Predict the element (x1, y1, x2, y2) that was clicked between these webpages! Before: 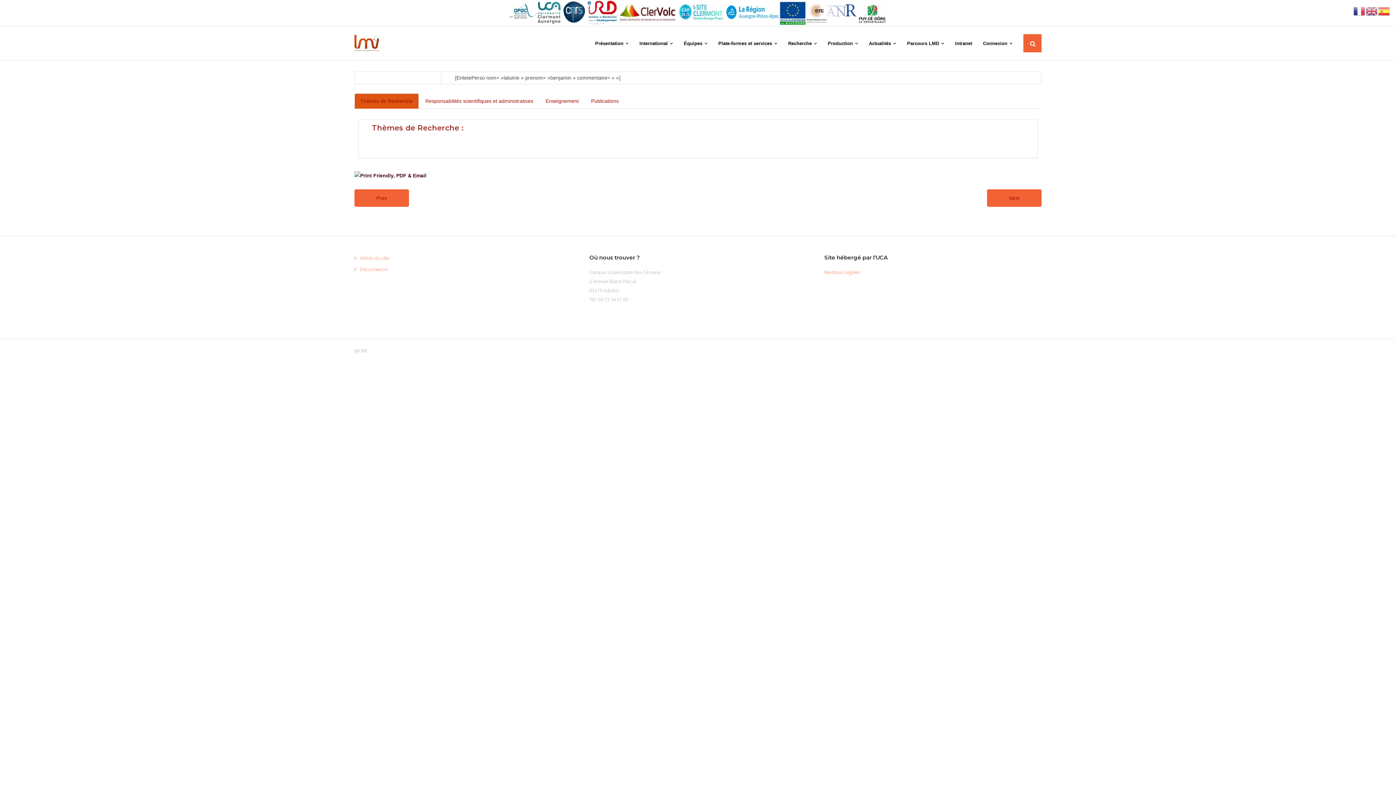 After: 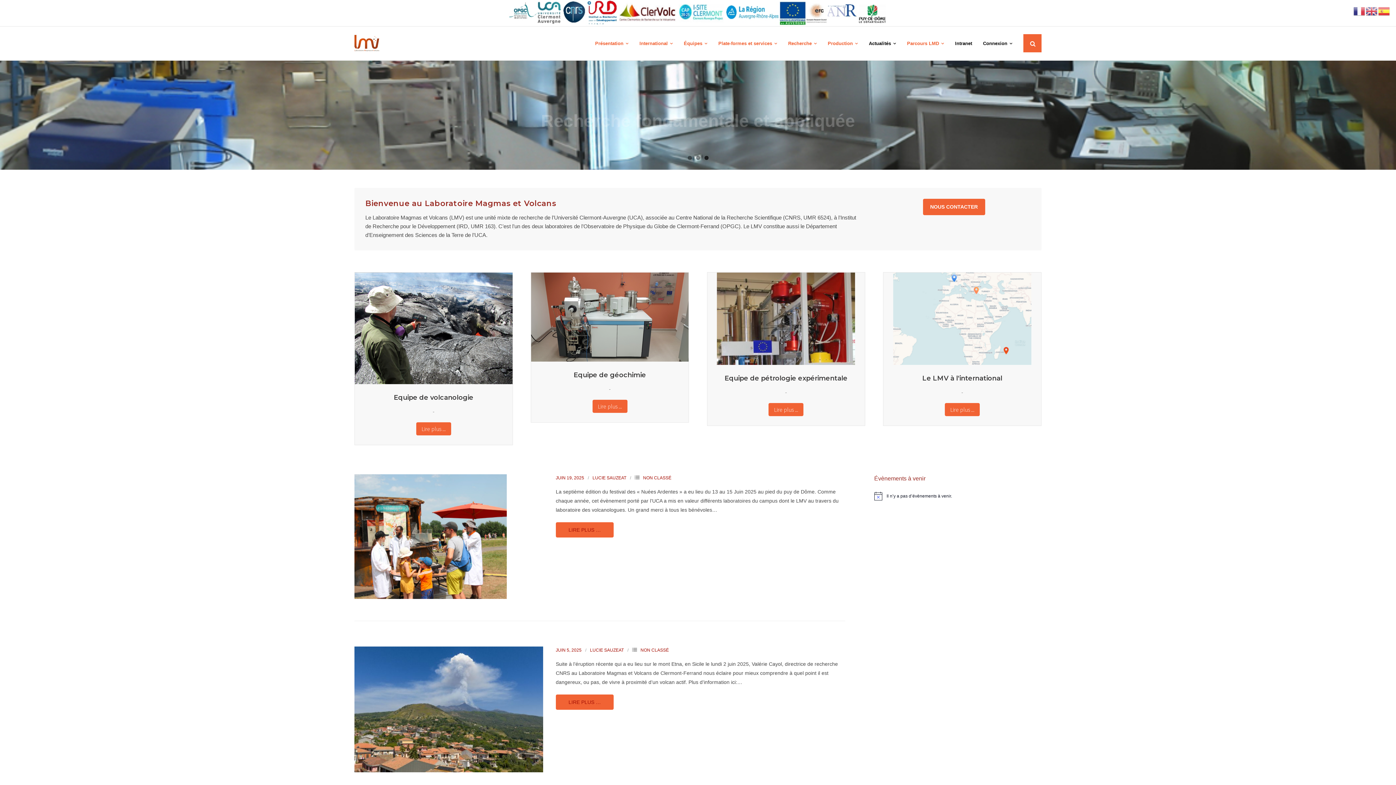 Action: label: Présentation bbox: (589, 26, 634, 60)